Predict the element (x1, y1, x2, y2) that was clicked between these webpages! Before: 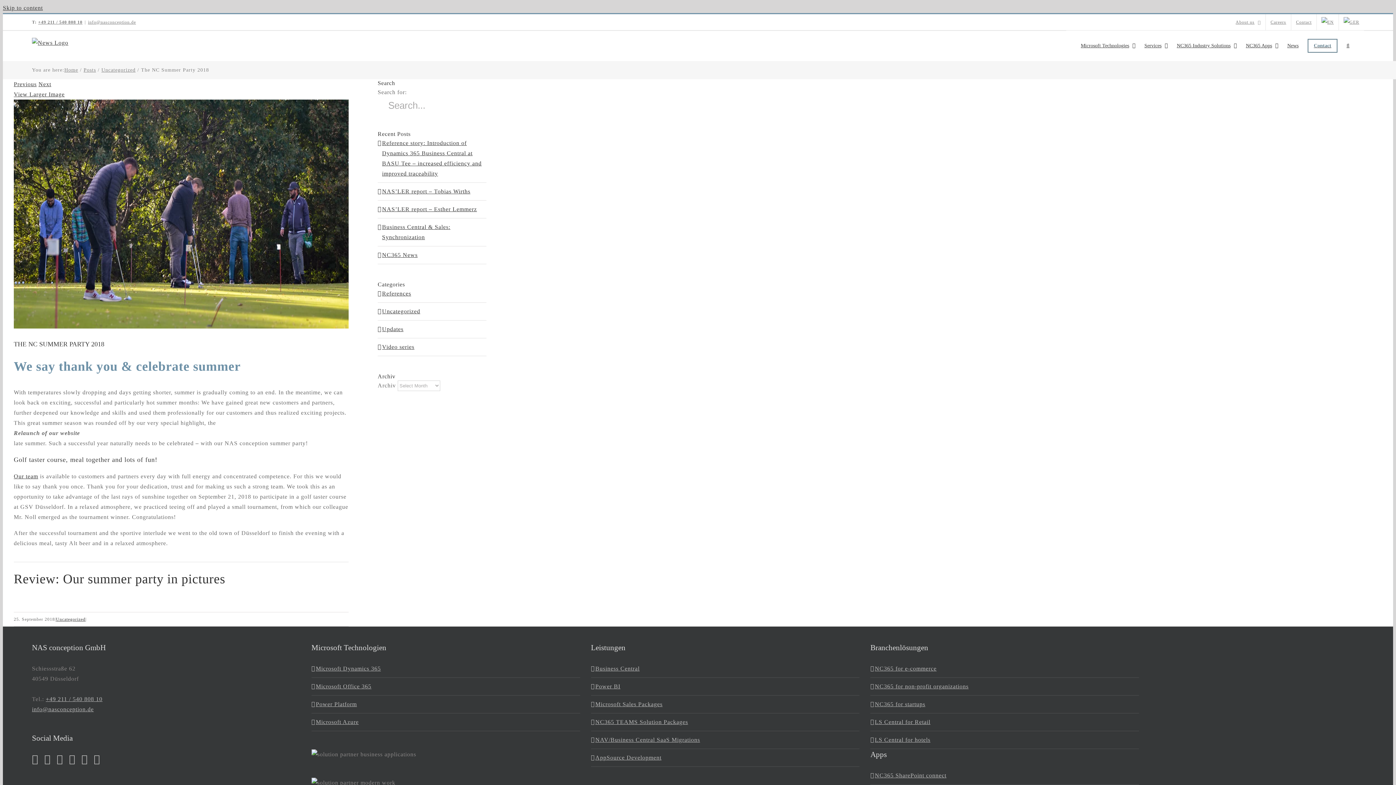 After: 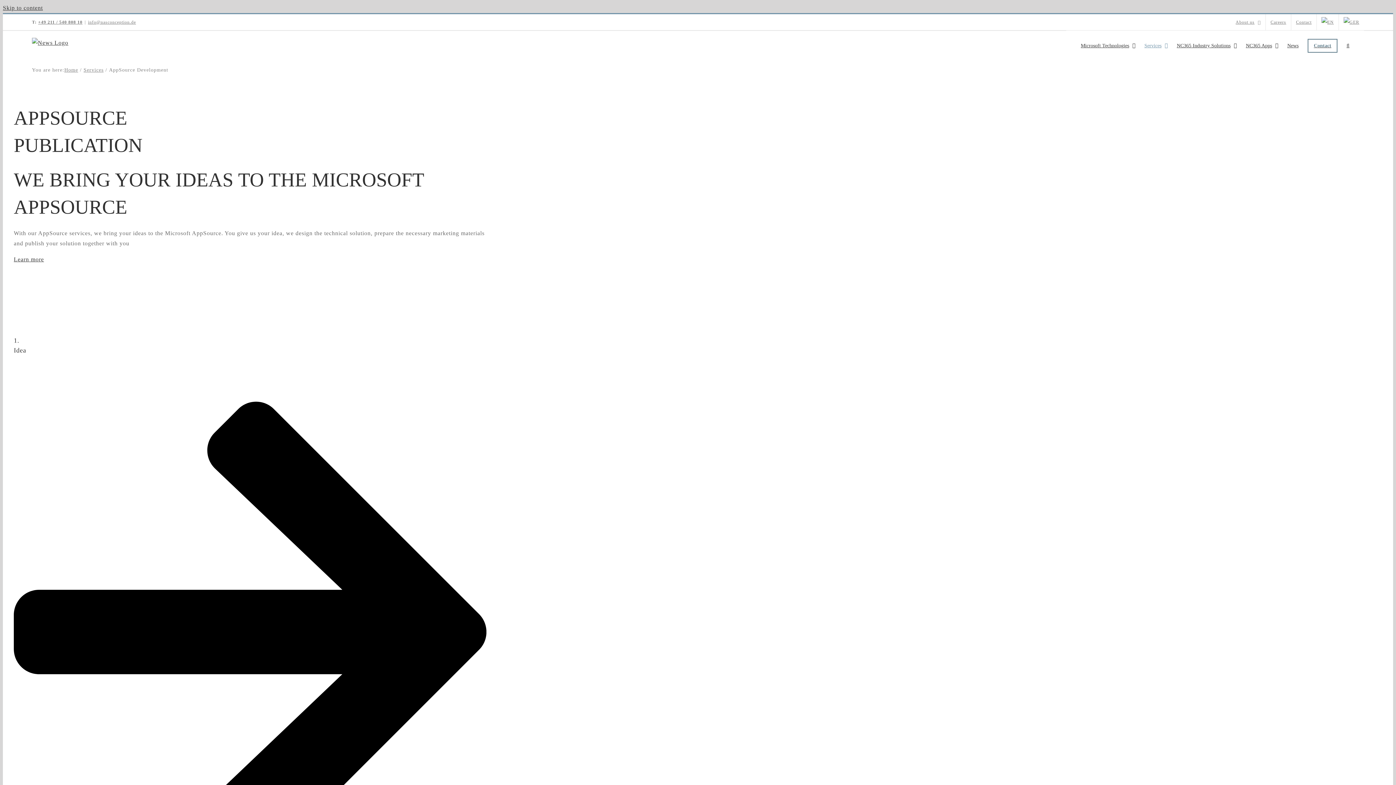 Action: label: AppSource Development bbox: (595, 753, 856, 763)